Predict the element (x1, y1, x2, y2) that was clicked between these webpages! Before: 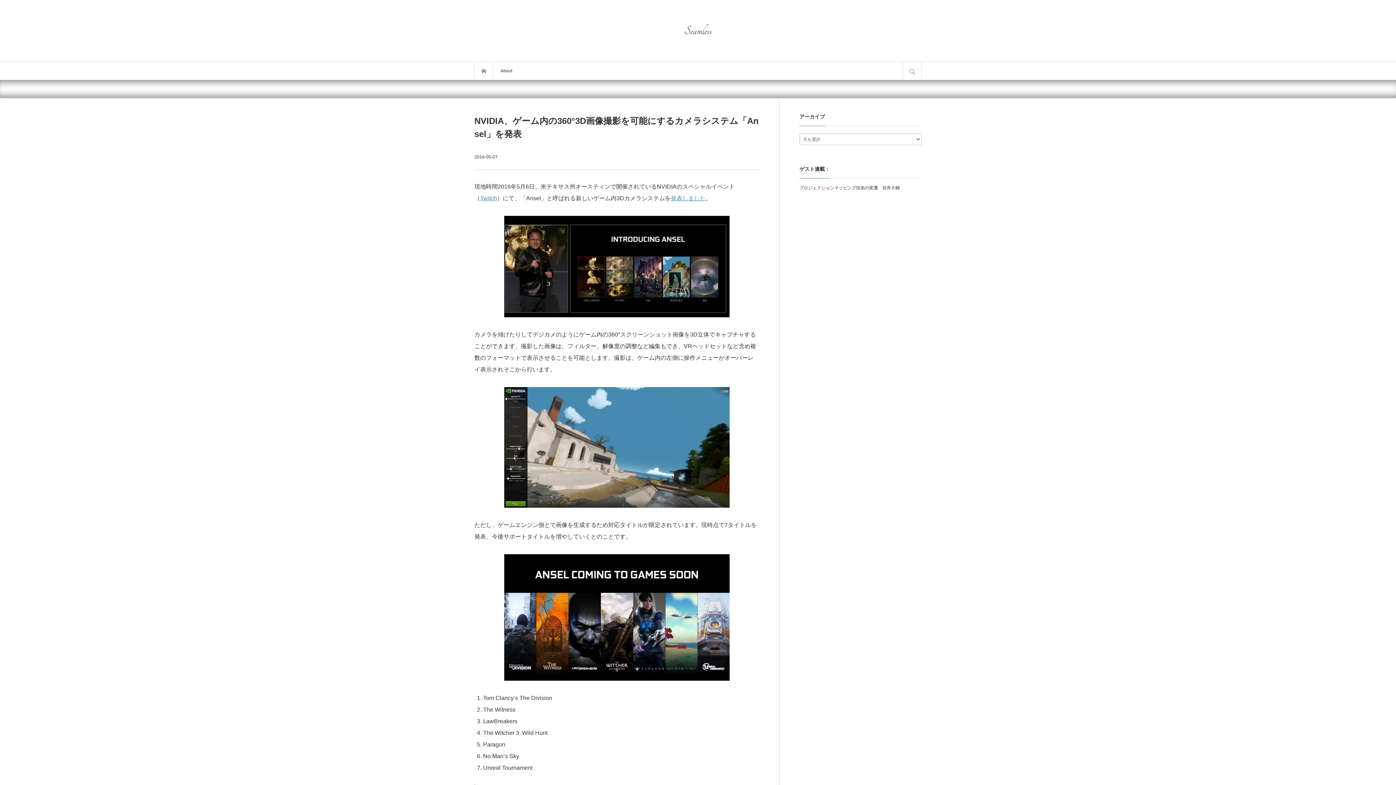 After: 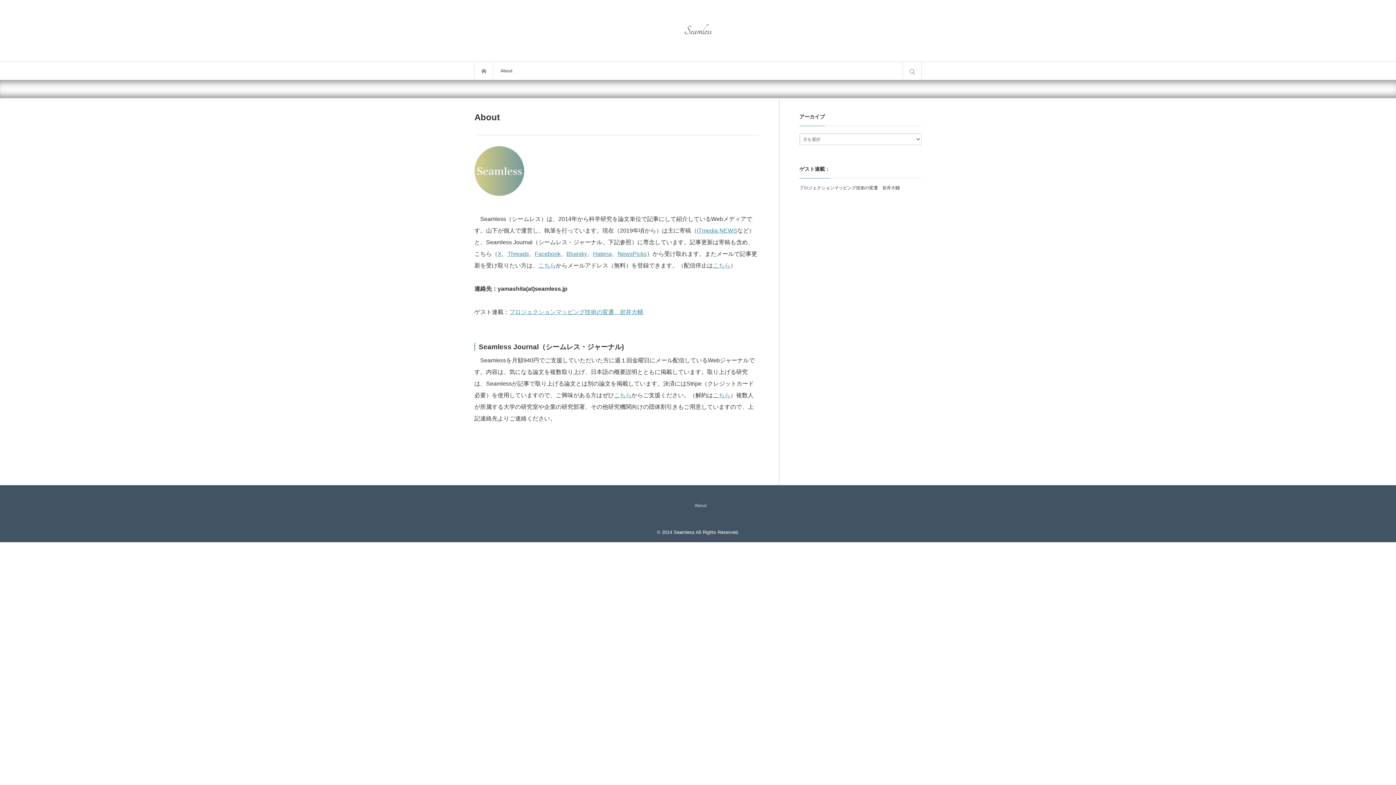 Action: bbox: (474, 24, 921, 37) label: Seamless